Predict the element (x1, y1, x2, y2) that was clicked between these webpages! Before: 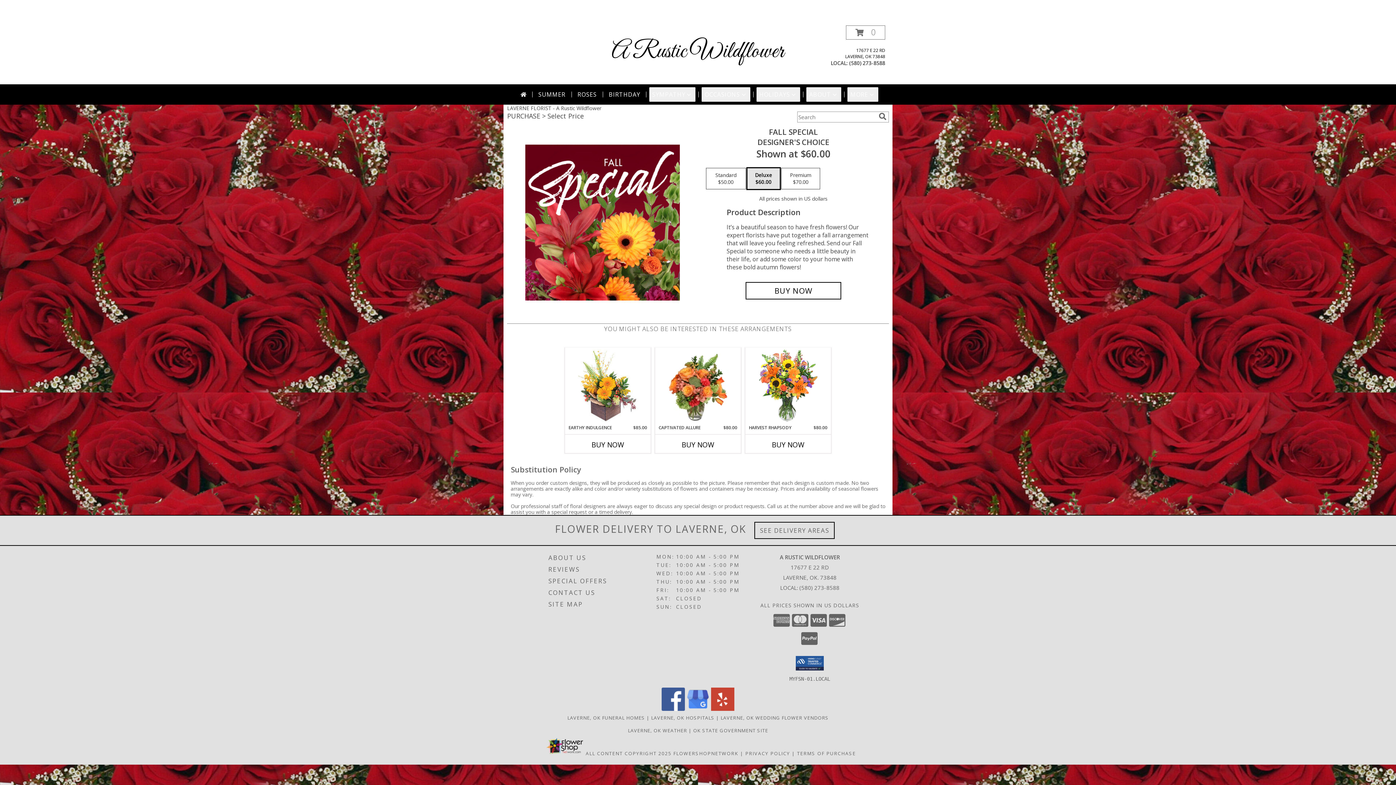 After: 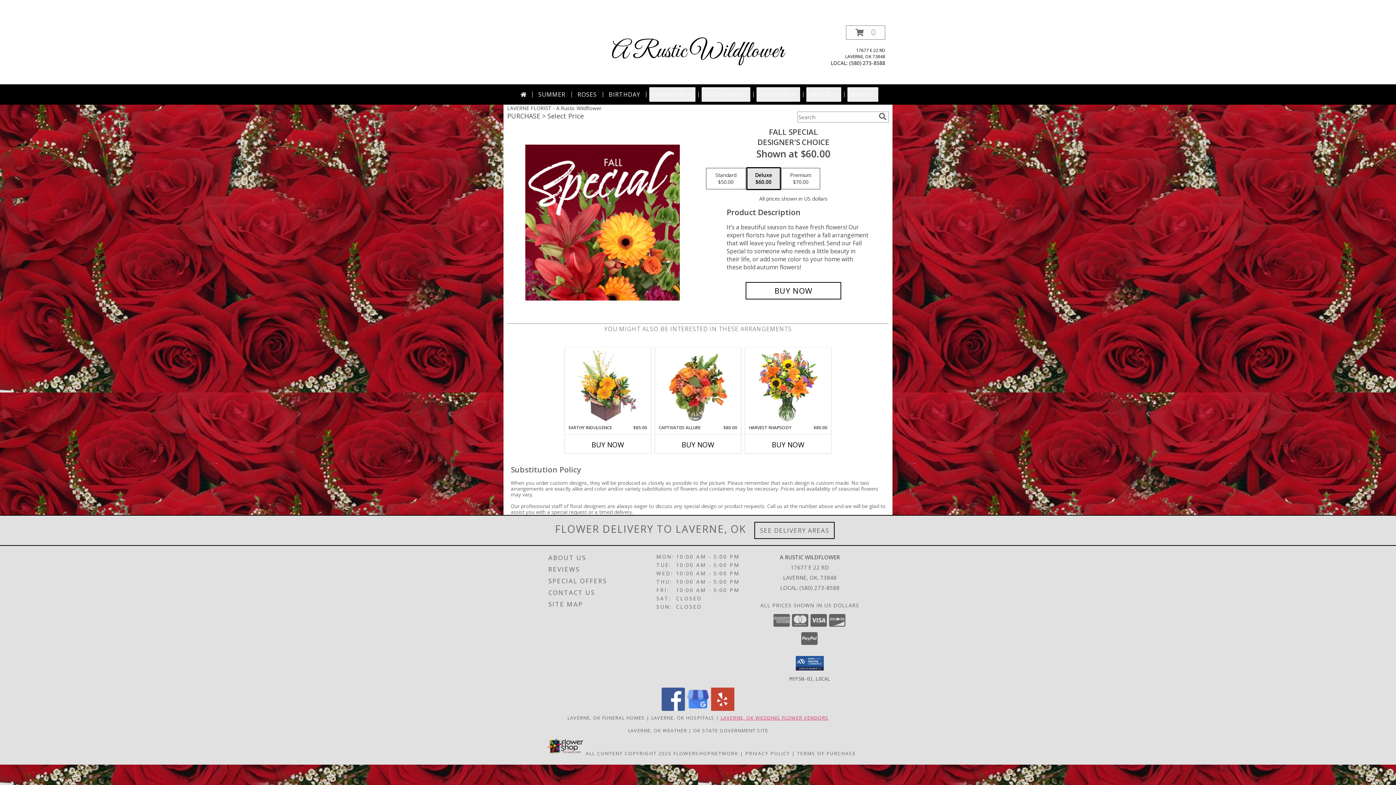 Action: bbox: (720, 714, 828, 721) label: Laverne, OK Wedding Flower Vendors (opens in new window)